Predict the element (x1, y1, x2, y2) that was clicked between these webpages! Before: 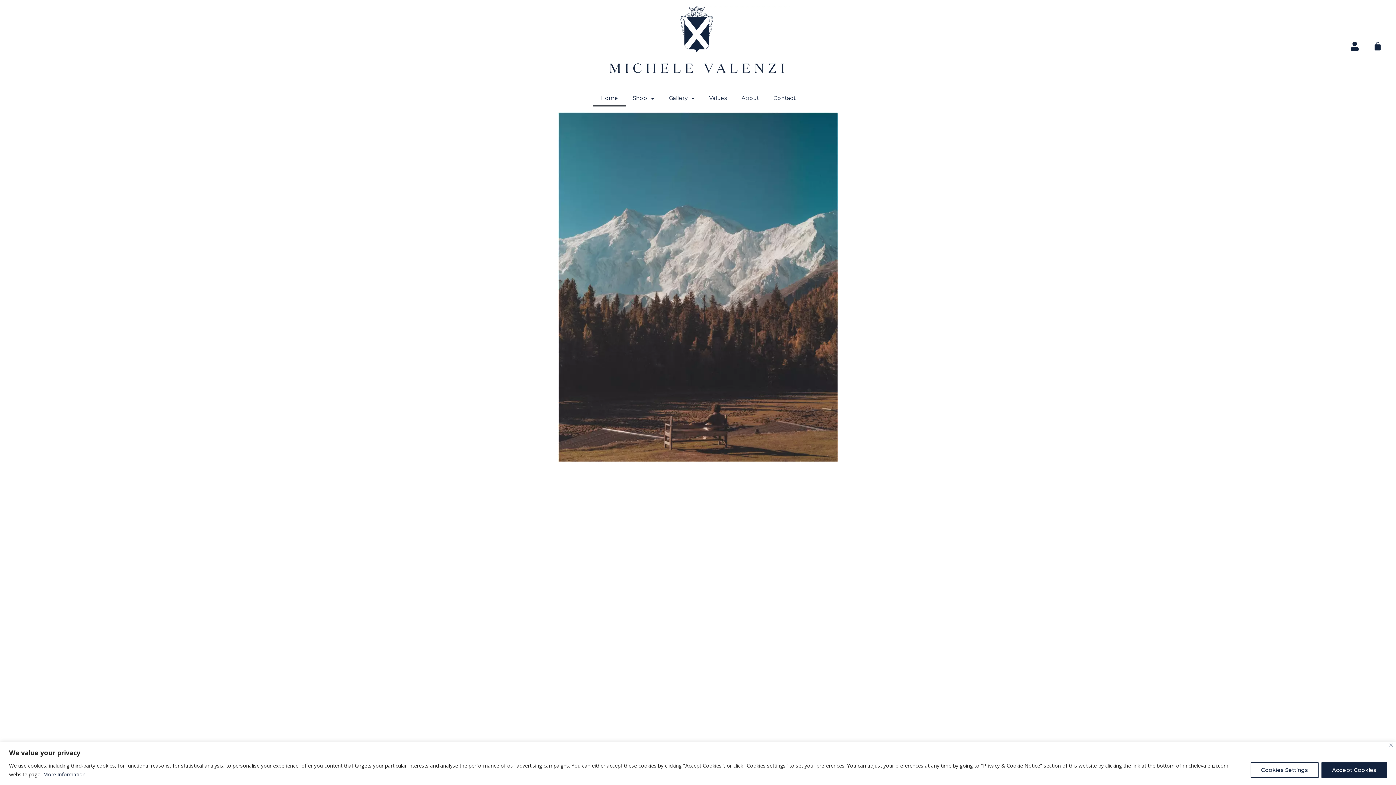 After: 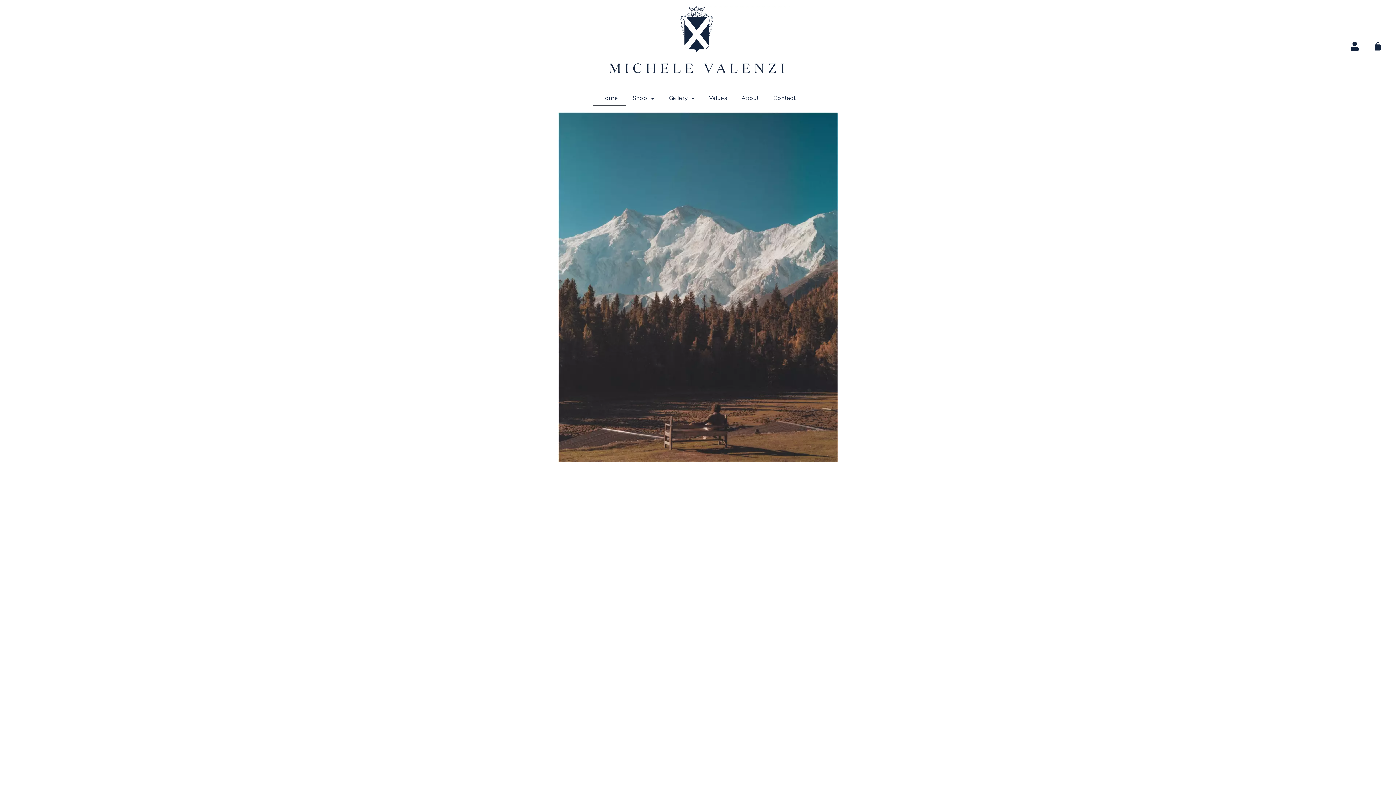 Action: label: Close bbox: (1389, 744, 1393, 747)